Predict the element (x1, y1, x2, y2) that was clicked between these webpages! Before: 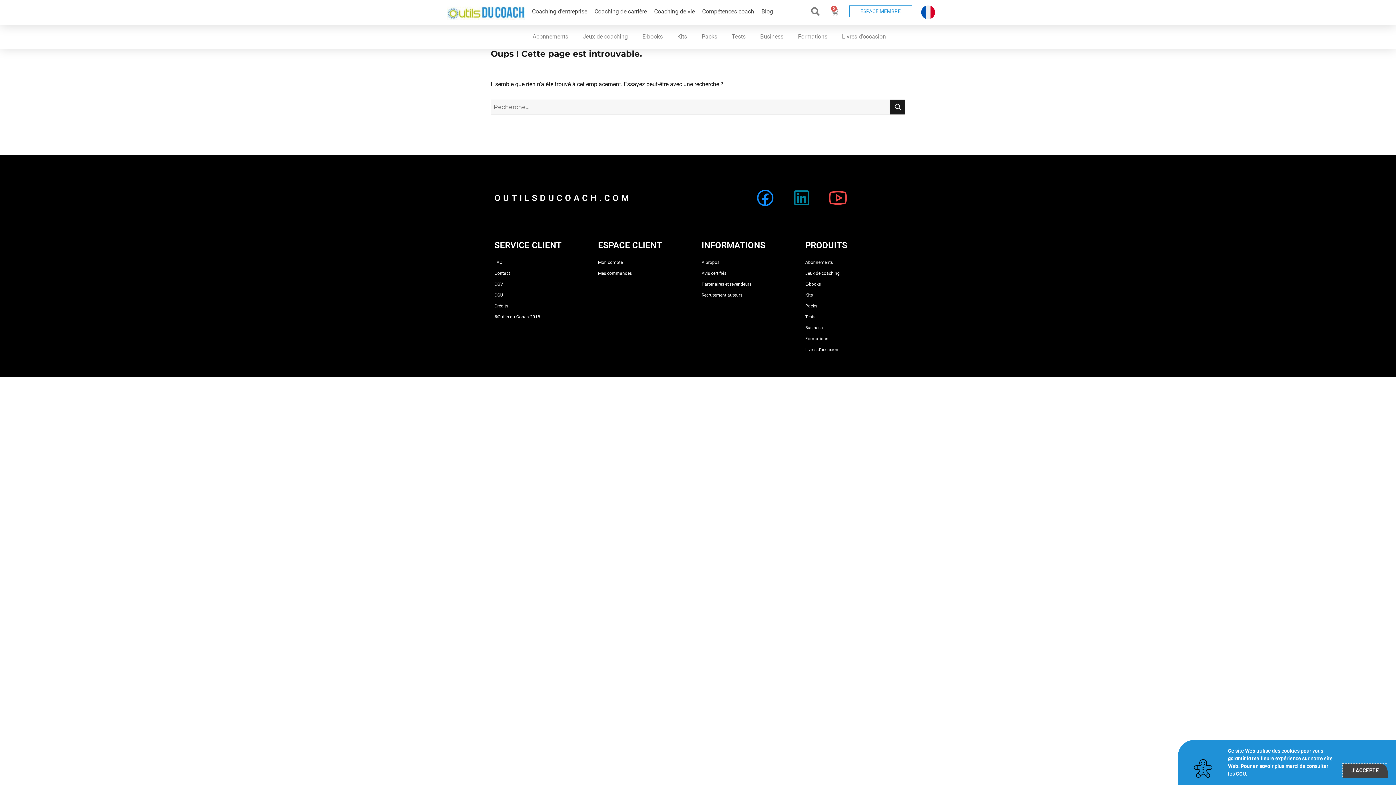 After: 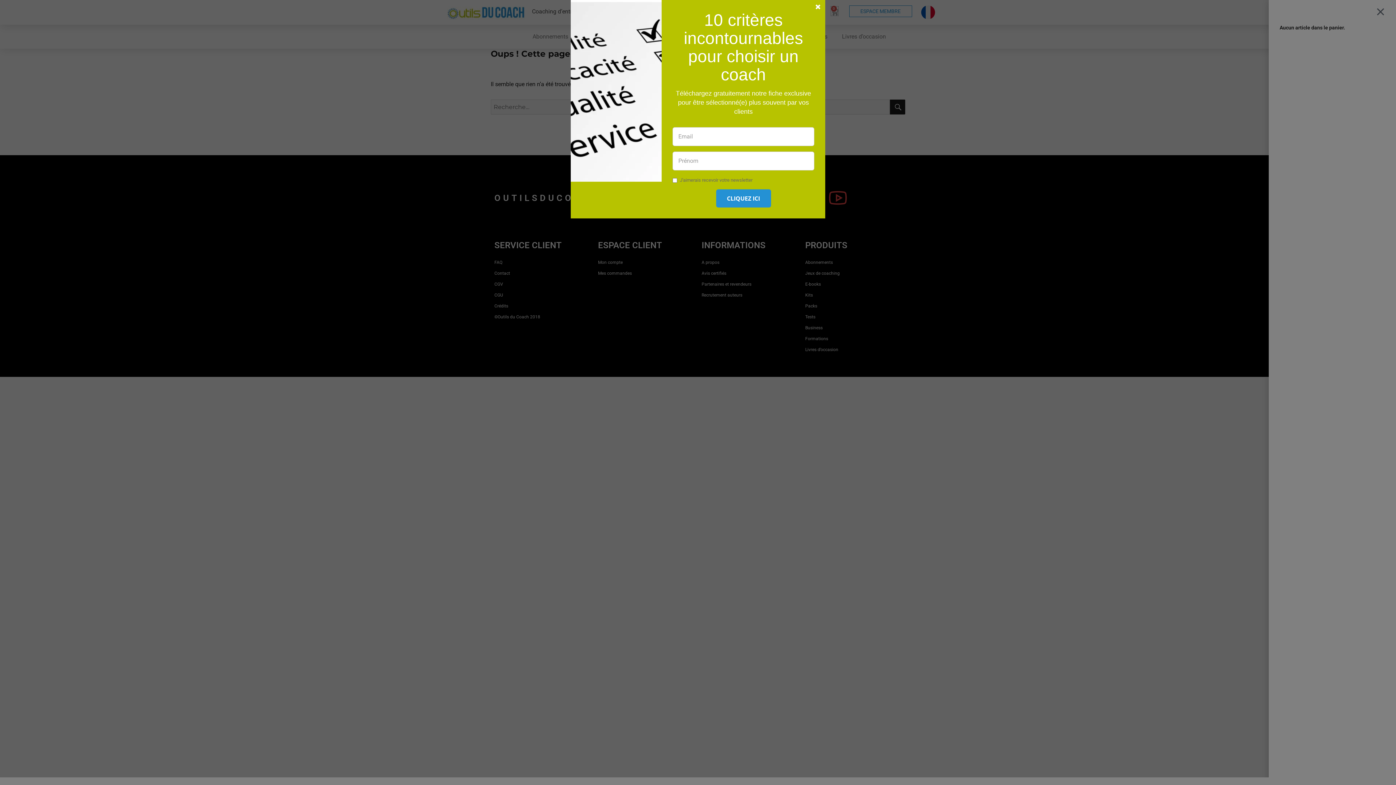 Action: bbox: (831, 6, 838, 15) label: 0
Panier